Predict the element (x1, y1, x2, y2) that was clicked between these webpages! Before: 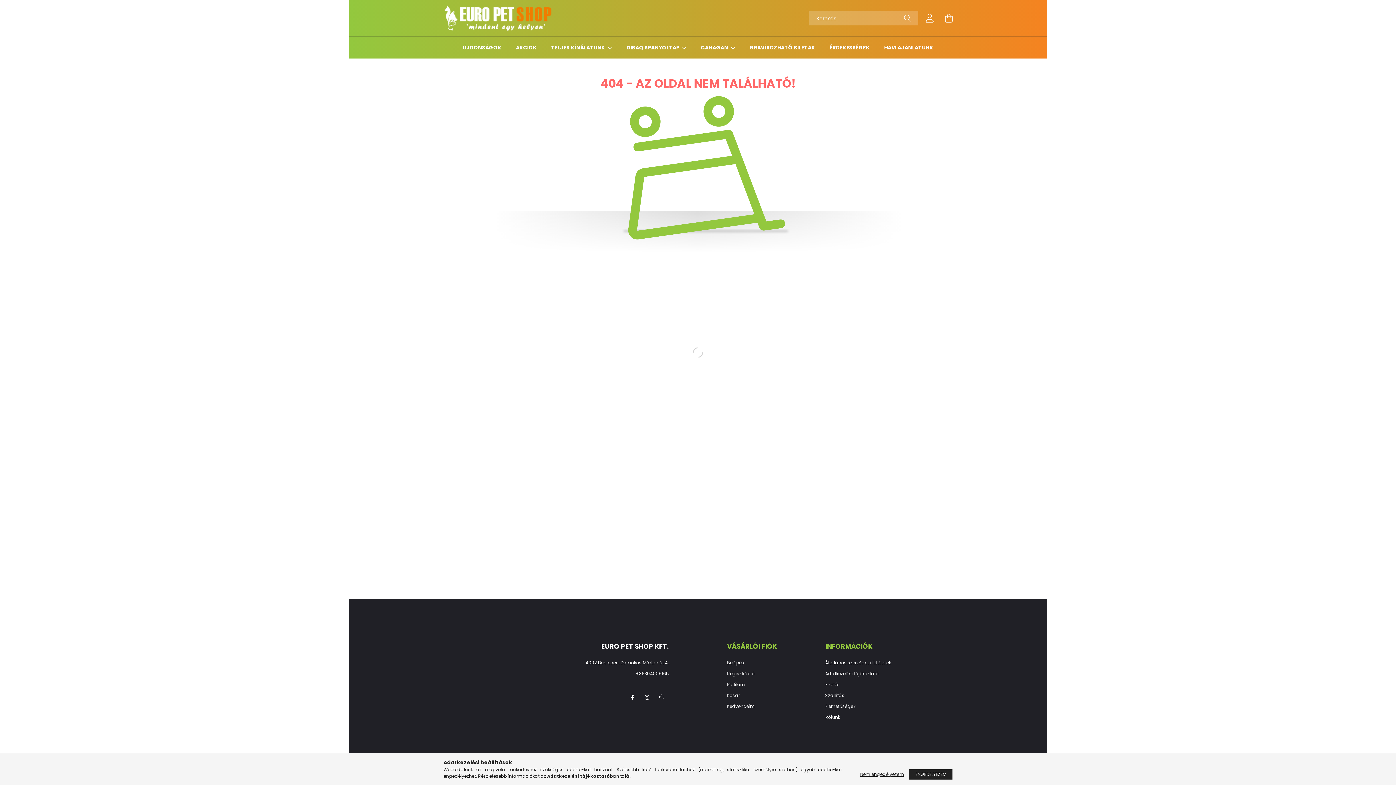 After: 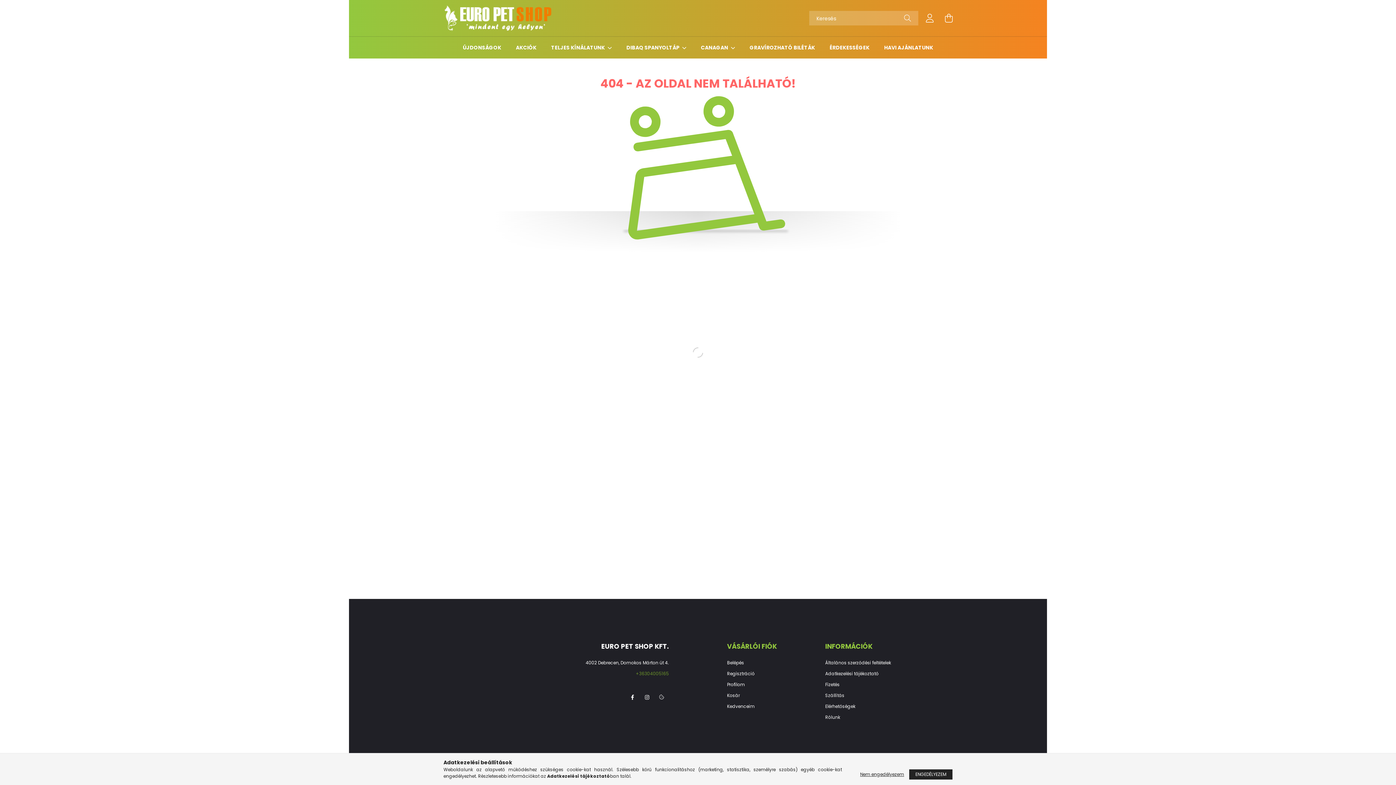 Action: bbox: (636, 670, 669, 677) label: +36304005165